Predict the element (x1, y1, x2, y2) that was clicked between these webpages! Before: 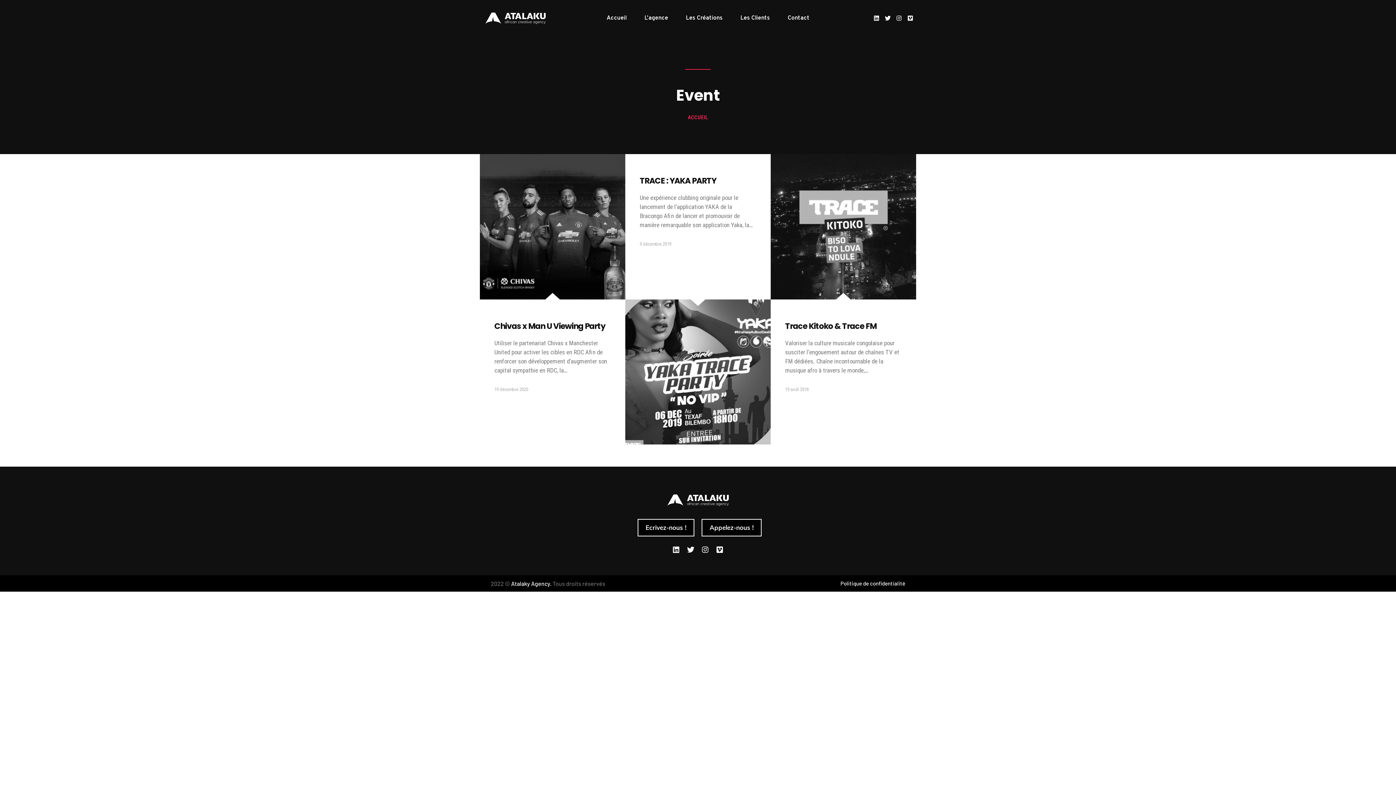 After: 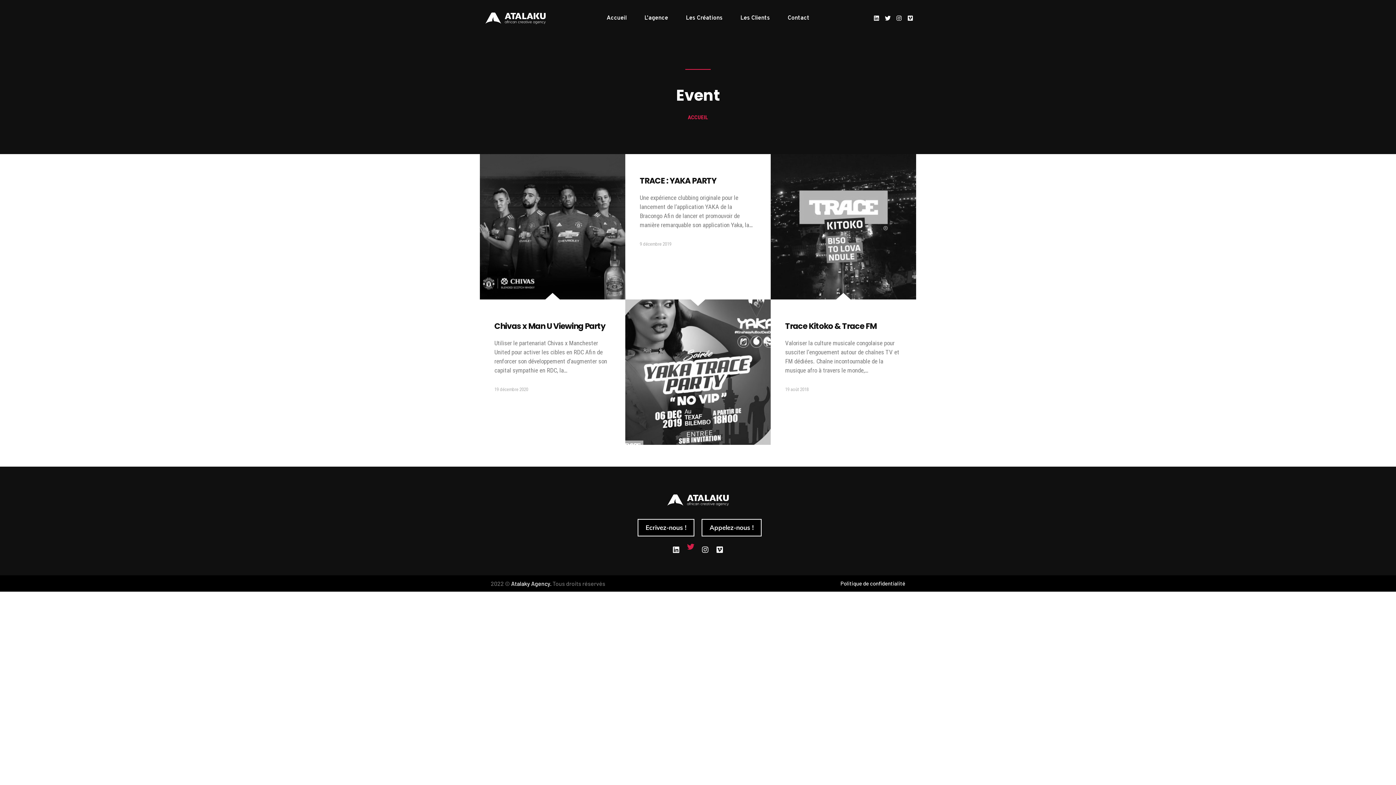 Action: label: Twitter bbox: (687, 560, 694, 567)